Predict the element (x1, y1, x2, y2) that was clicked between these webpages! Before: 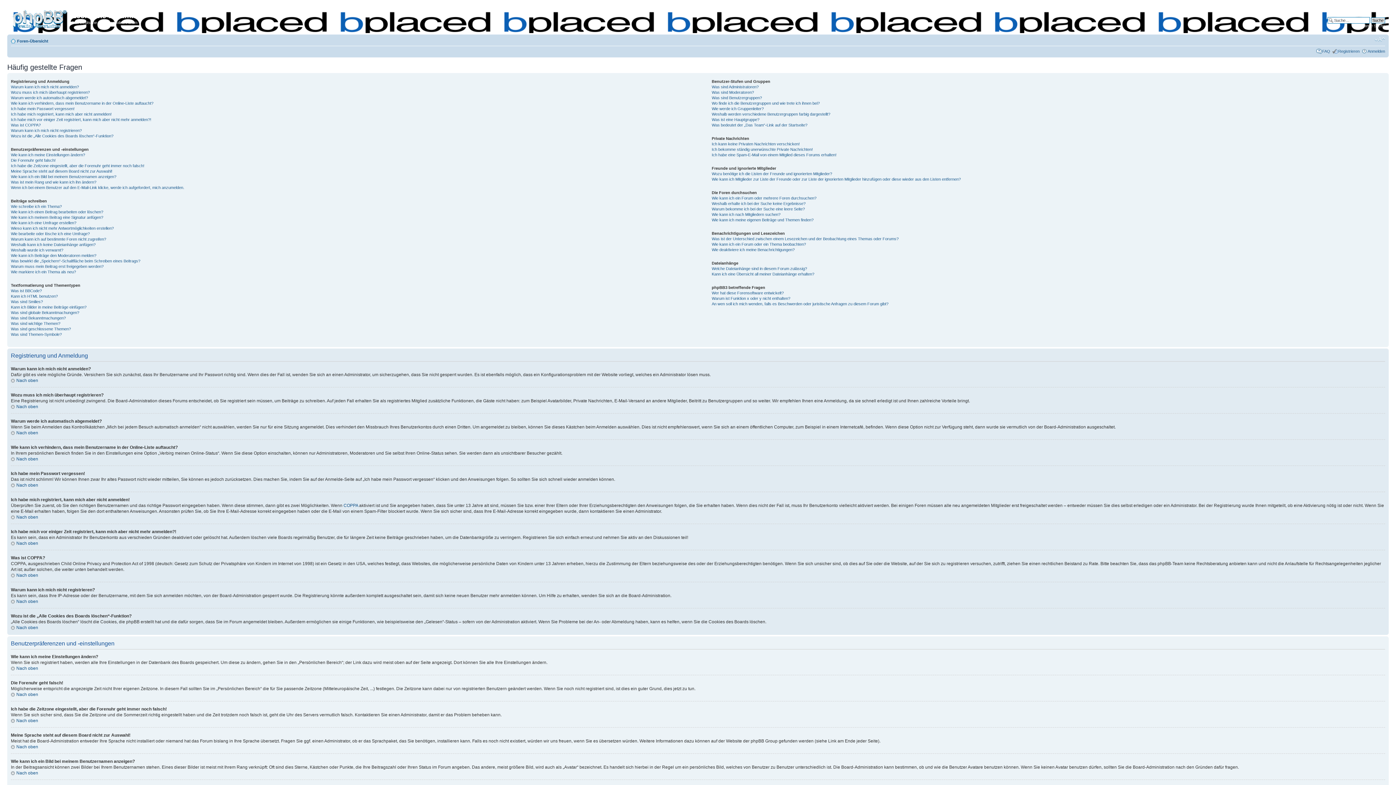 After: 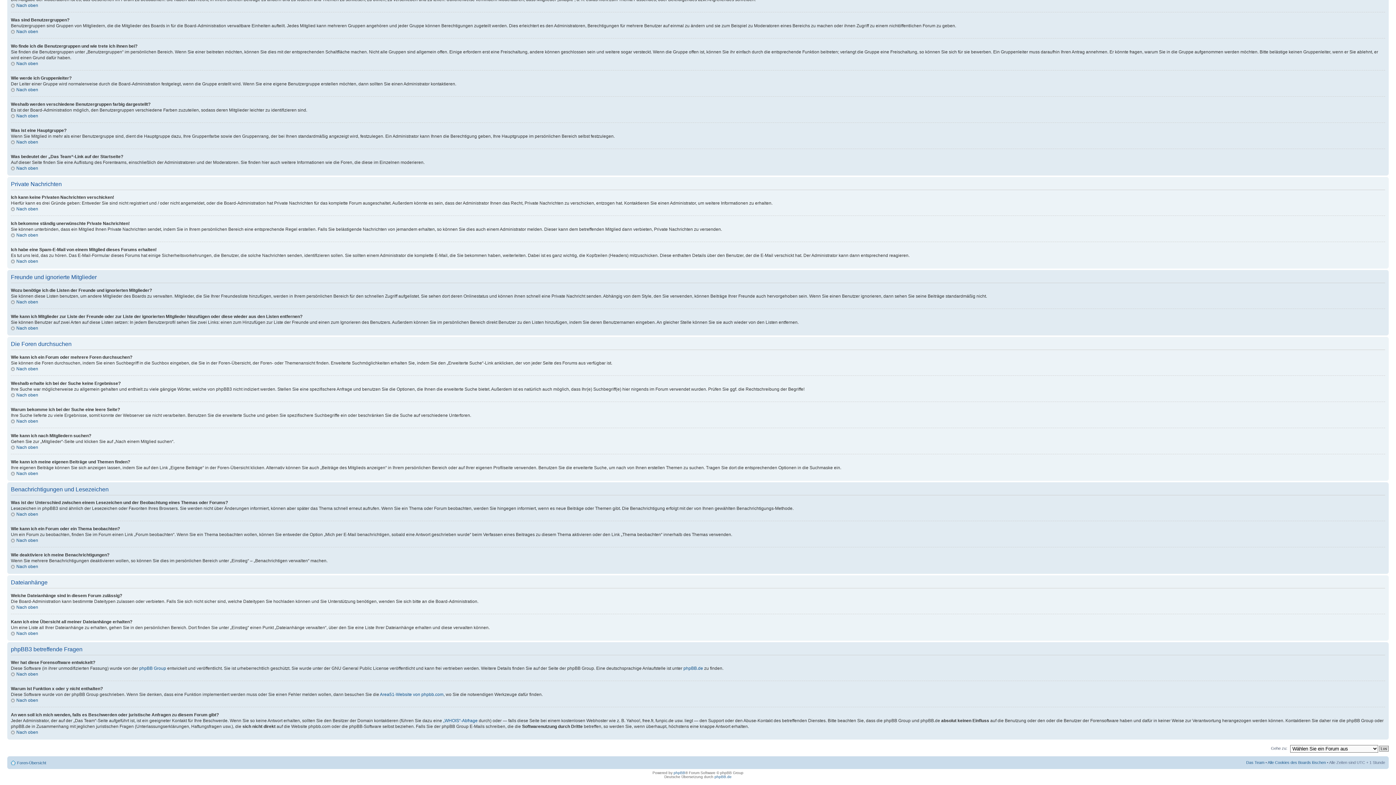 Action: label: Weshalb erhalte ich bei der Suche keine Ergebnisse? bbox: (711, 201, 805, 205)